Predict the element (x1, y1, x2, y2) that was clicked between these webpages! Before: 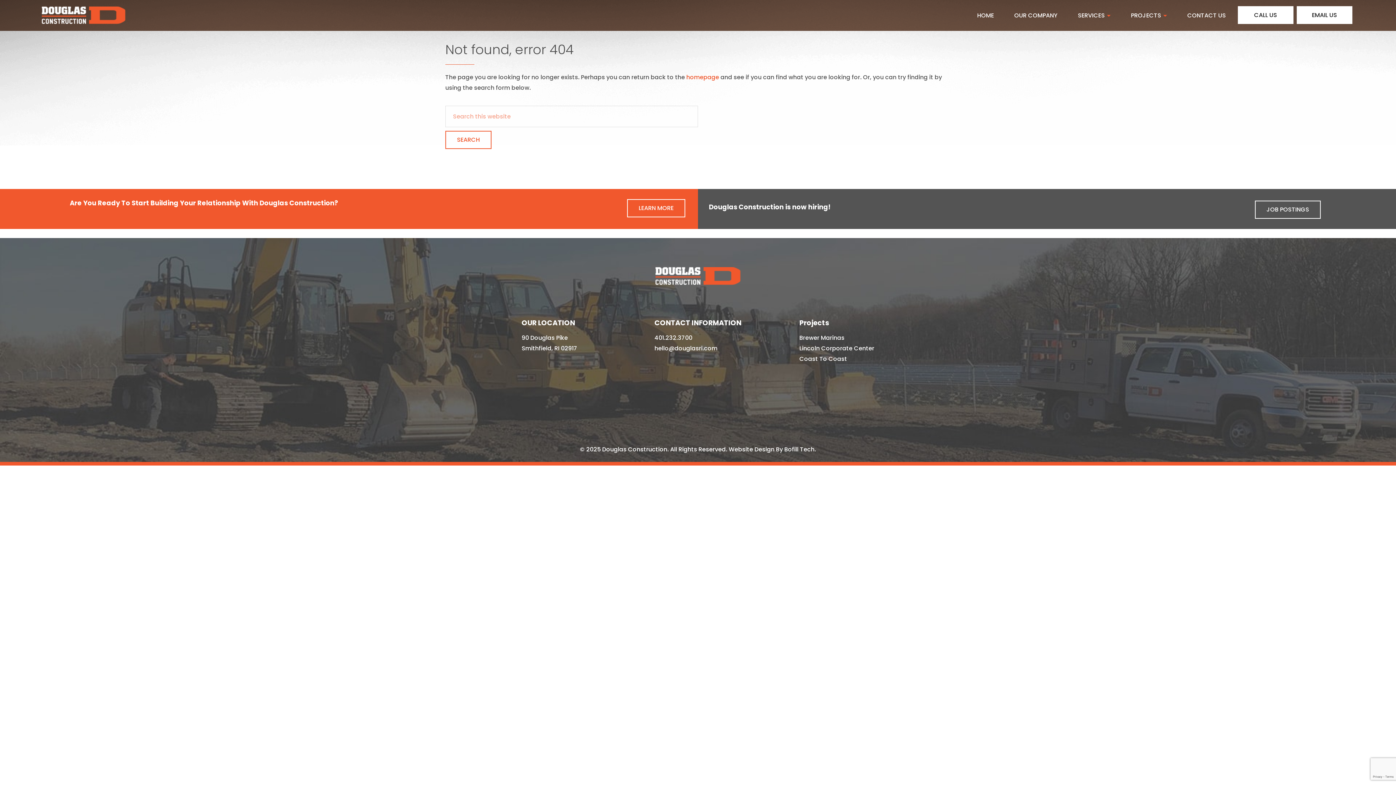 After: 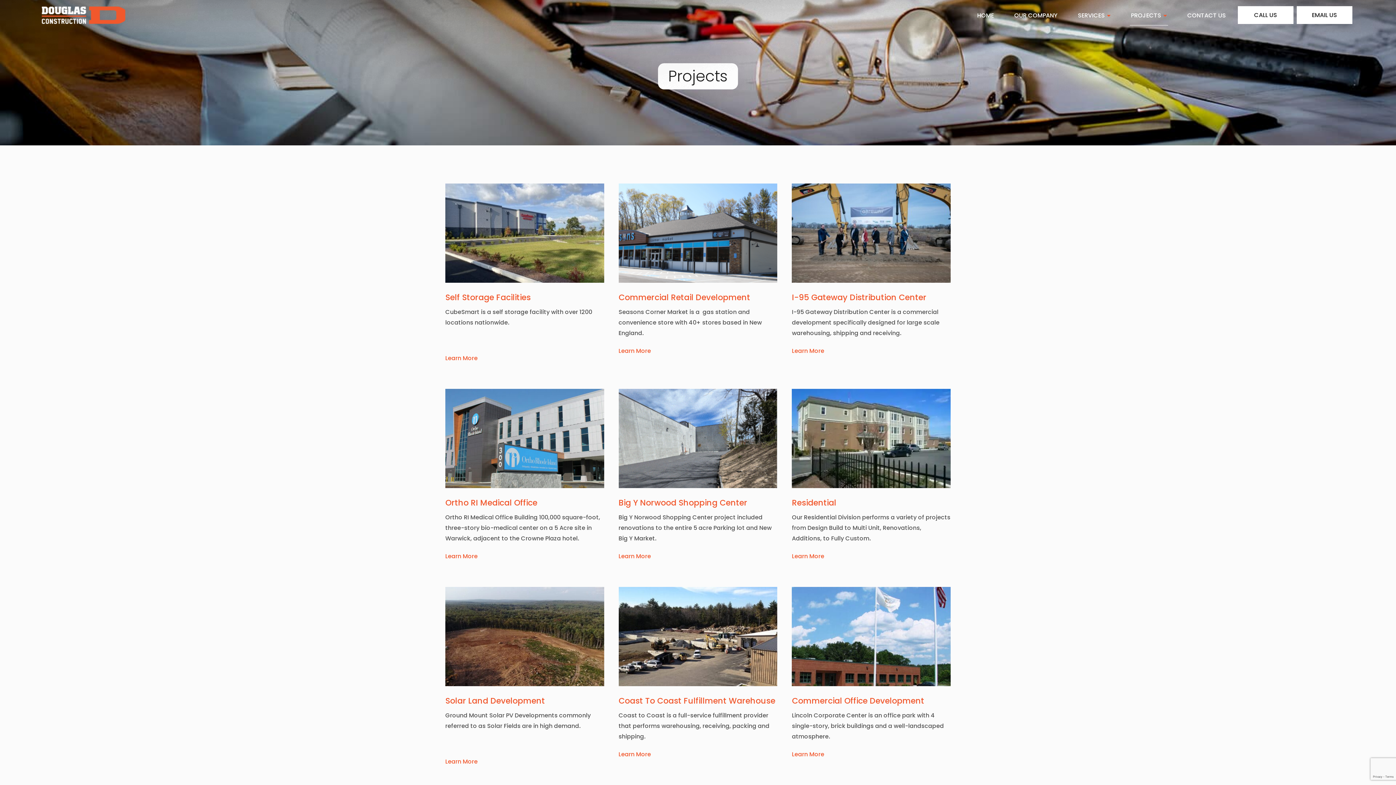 Action: bbox: (1130, 5, 1168, 25) label: PROJECTS